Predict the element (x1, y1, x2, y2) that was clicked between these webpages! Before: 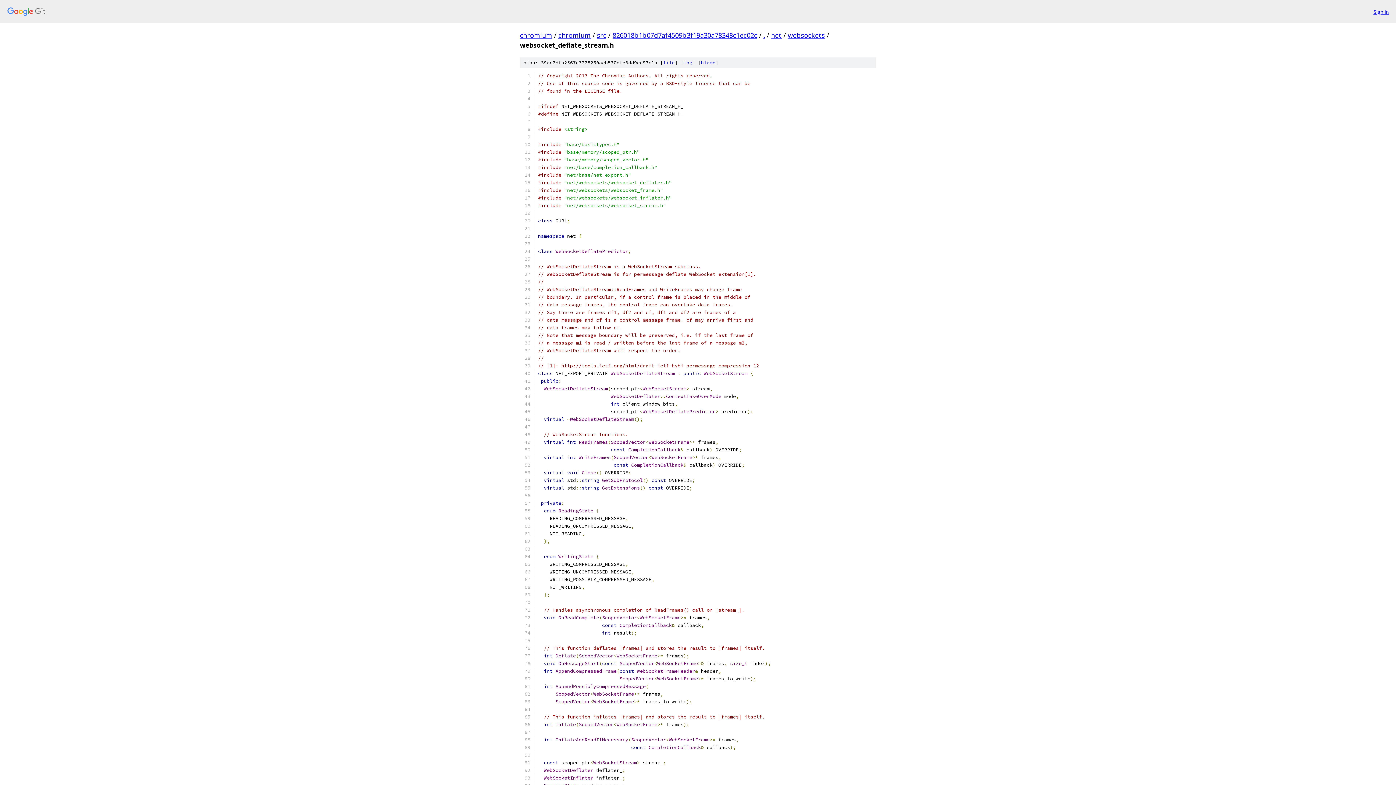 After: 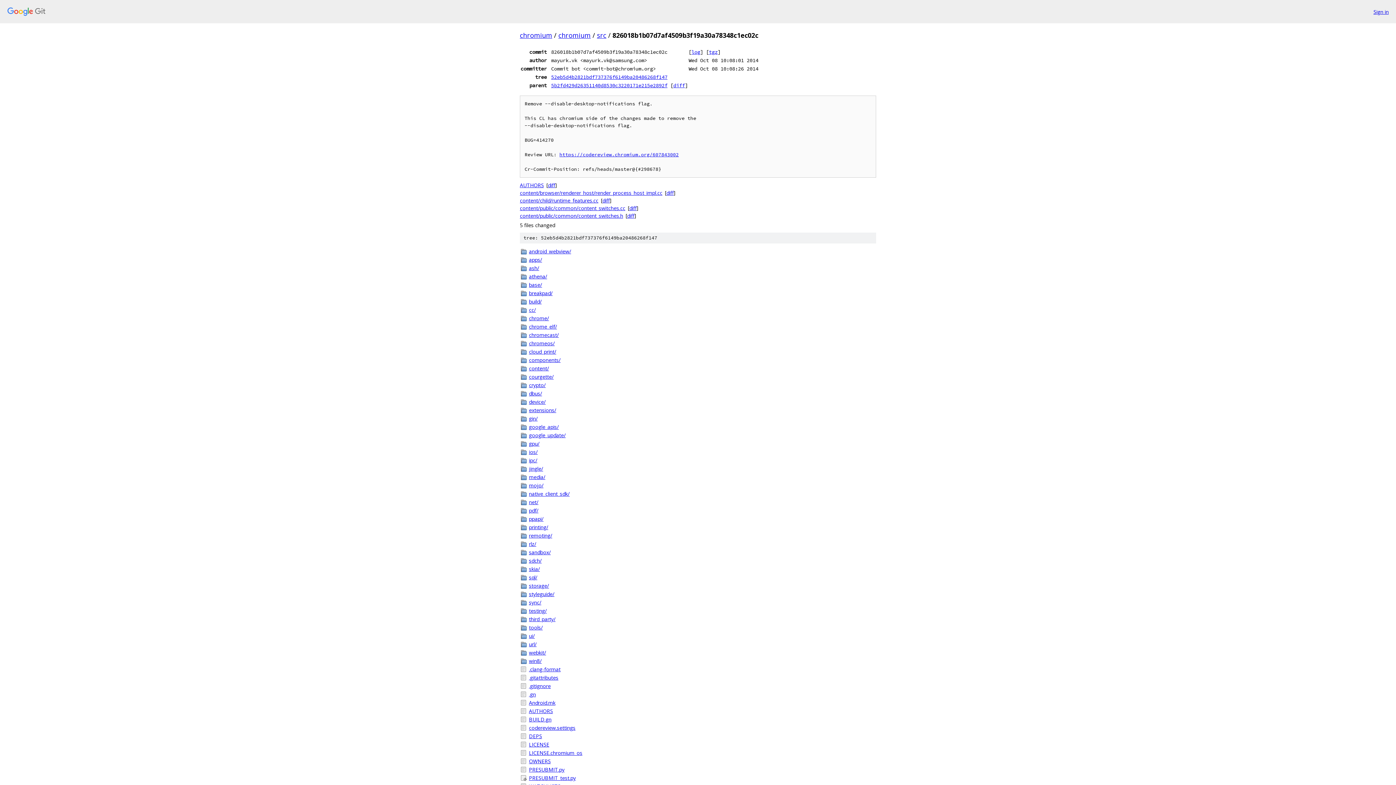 Action: bbox: (612, 30, 757, 39) label: 826018b1b07d7af4509b3f19a30a78348c1ec02c